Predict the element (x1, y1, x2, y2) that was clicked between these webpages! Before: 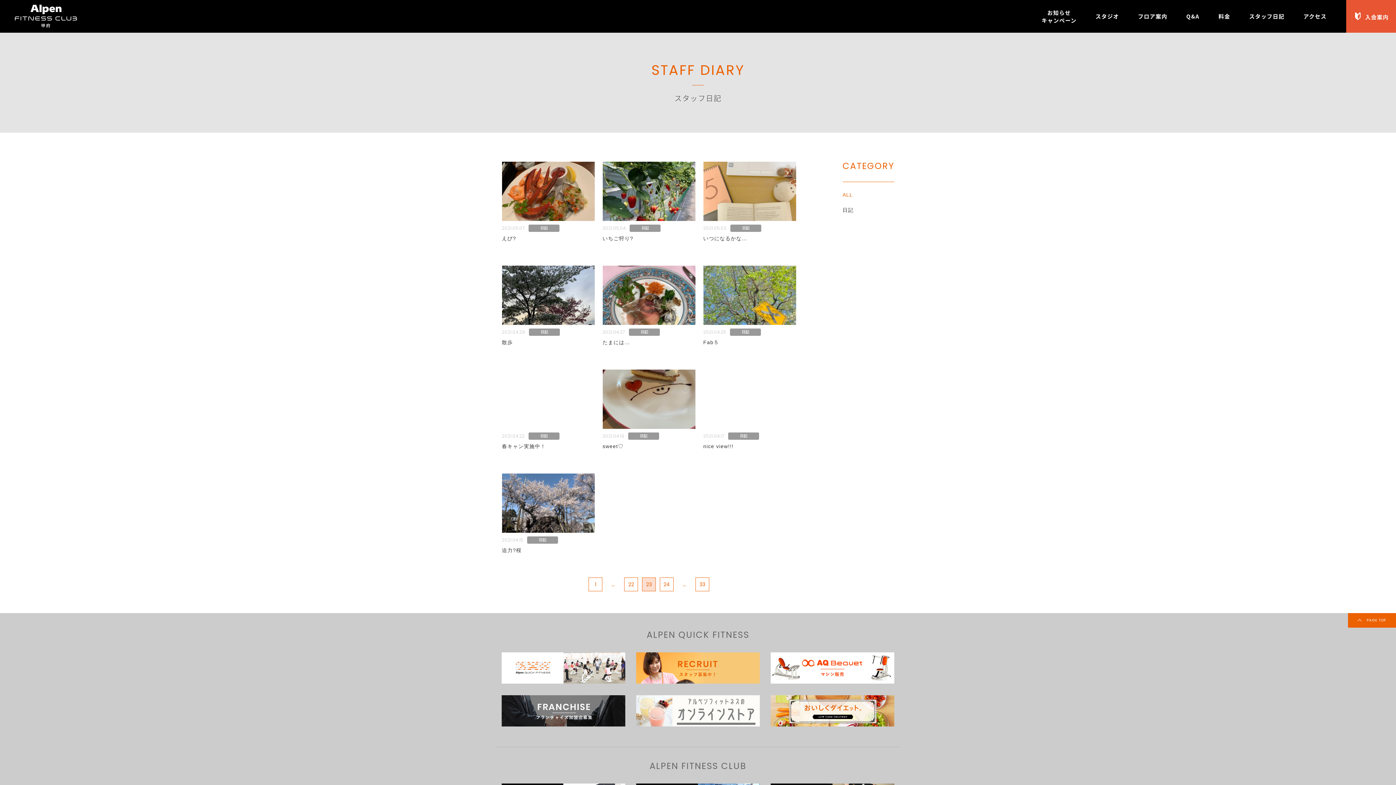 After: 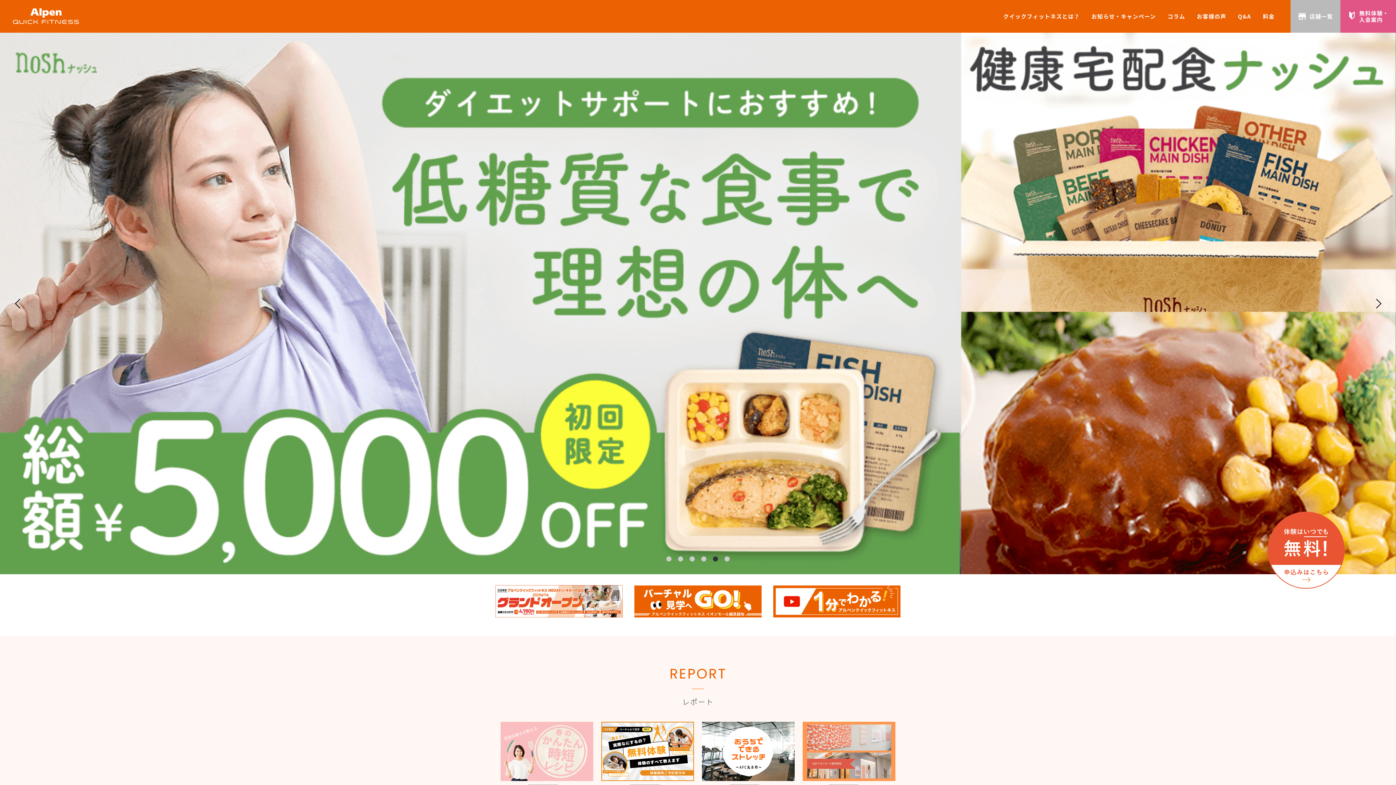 Action: bbox: (501, 652, 625, 684)